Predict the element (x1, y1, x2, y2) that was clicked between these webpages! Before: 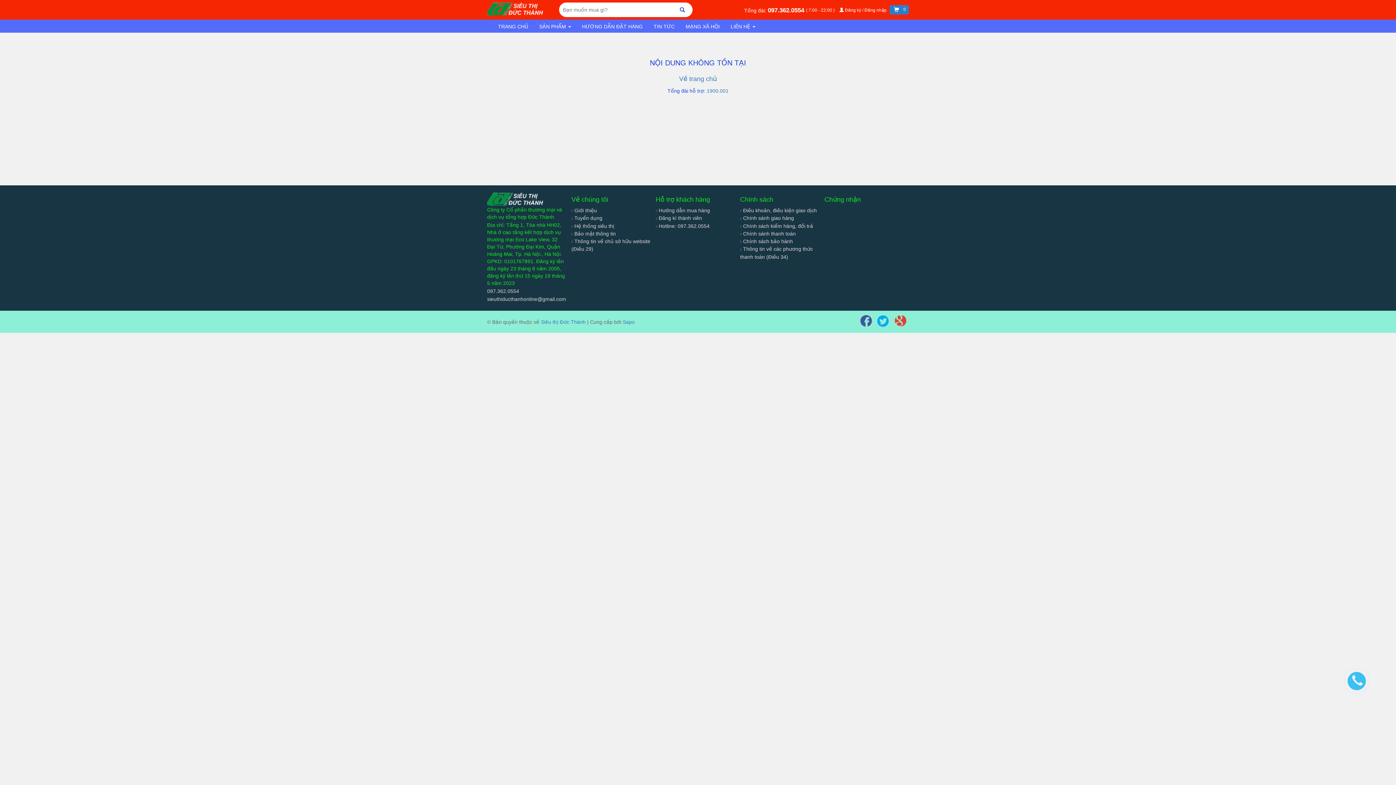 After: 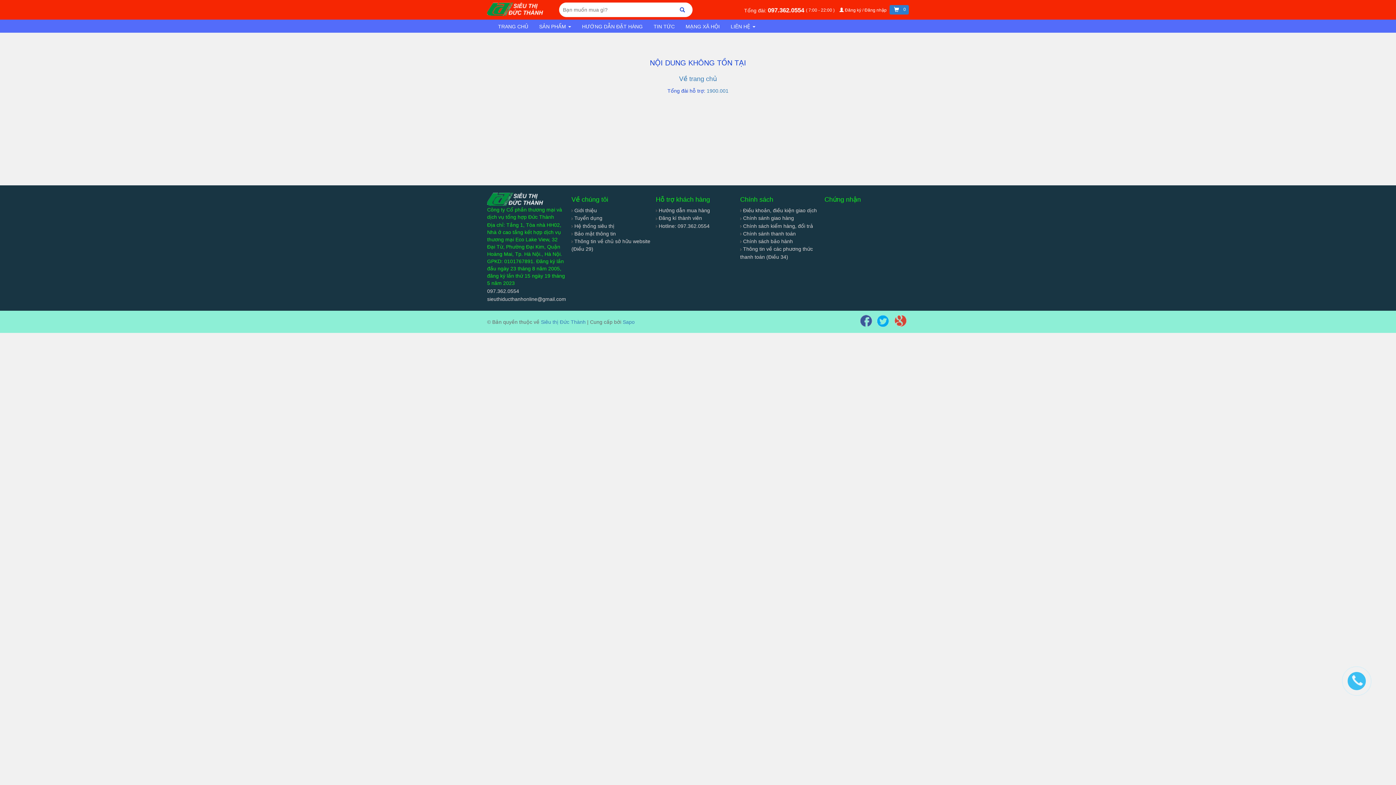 Action: bbox: (767, 6, 806, 13) label: 097.362.0554 